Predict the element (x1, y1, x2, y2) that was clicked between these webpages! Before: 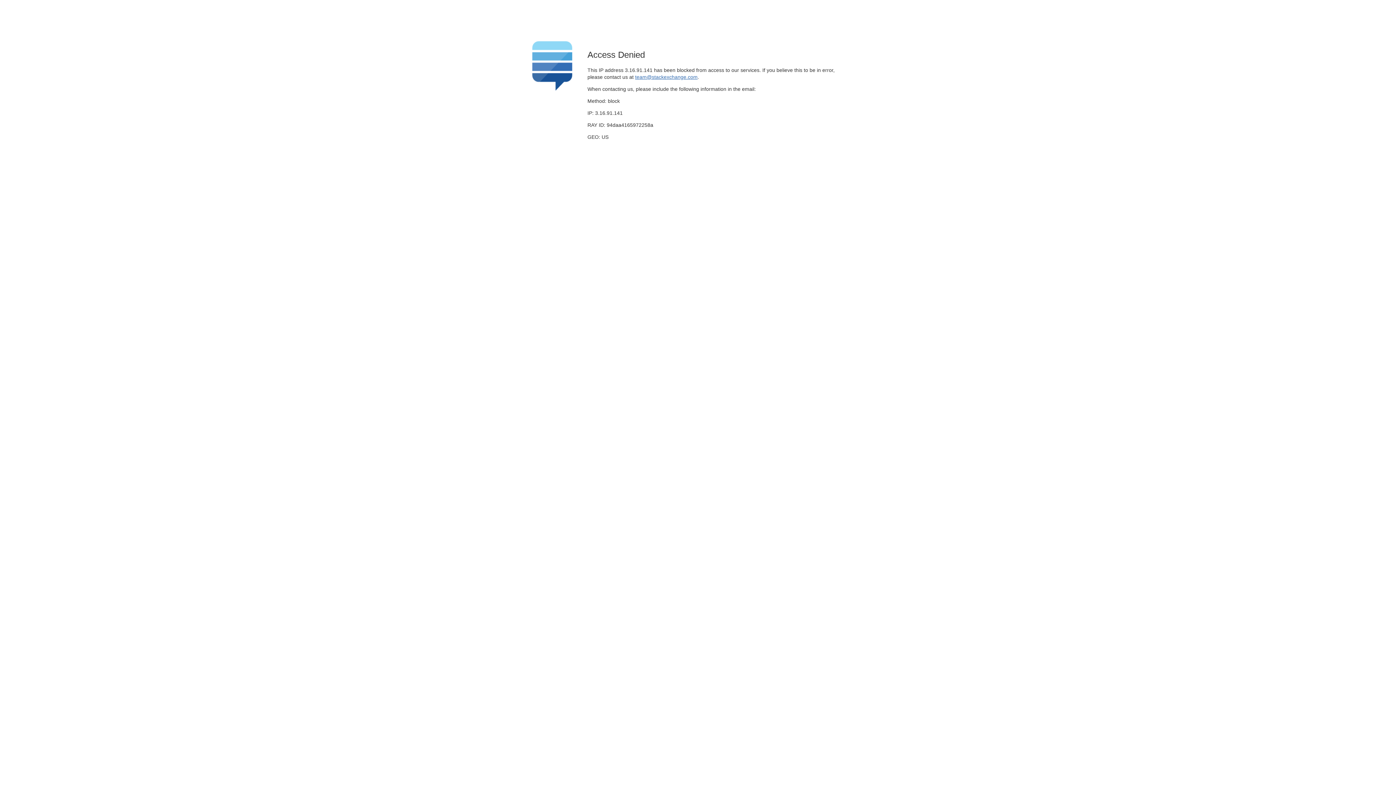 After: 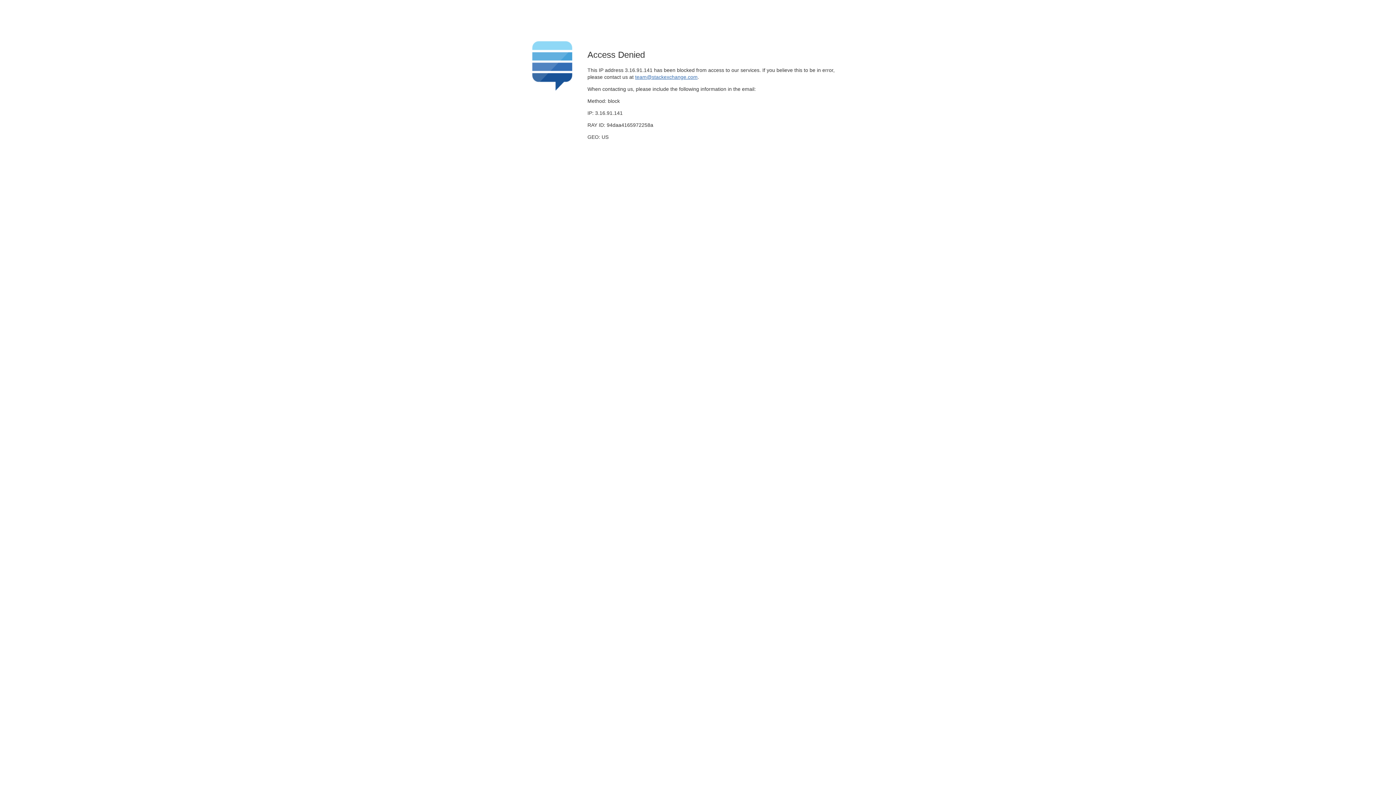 Action: bbox: (635, 74, 697, 79) label: team@stackexchange.com